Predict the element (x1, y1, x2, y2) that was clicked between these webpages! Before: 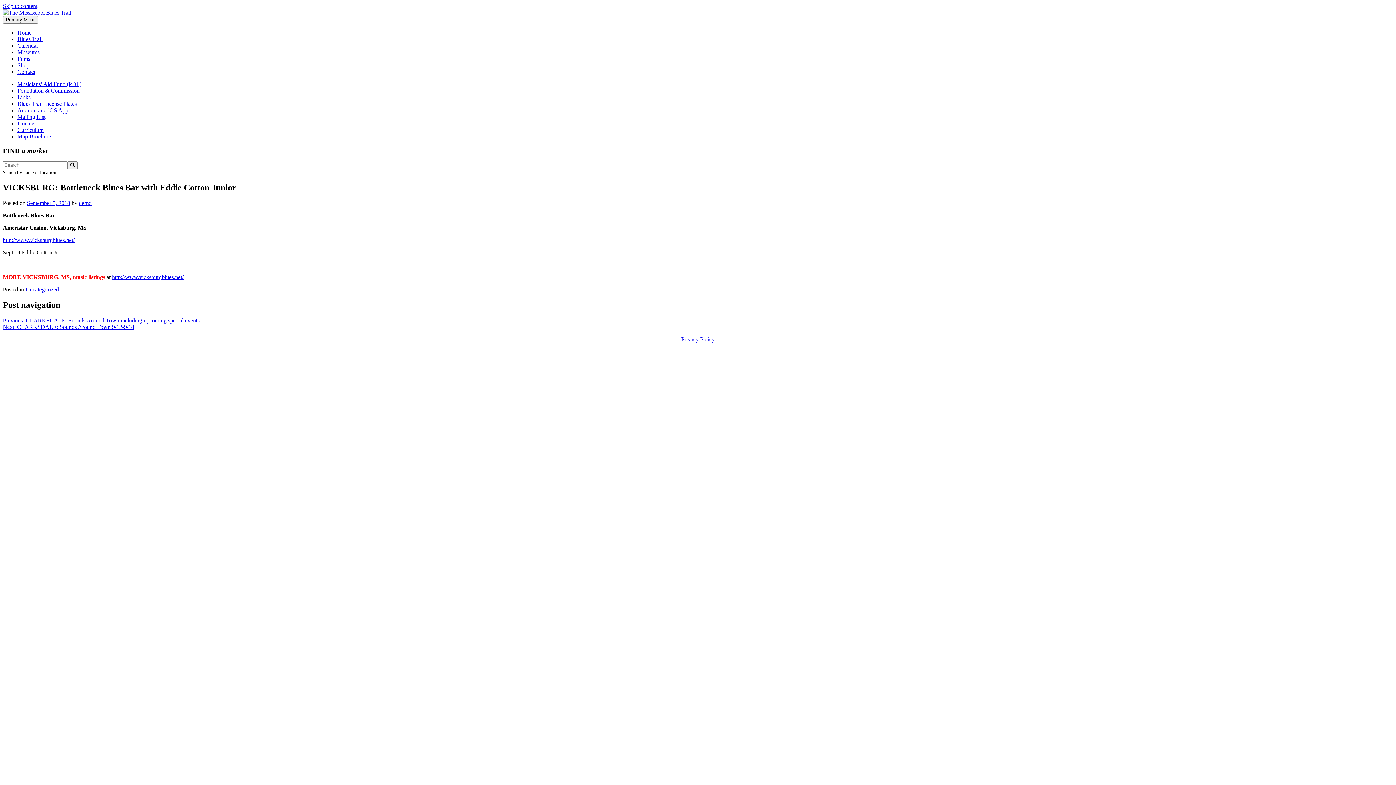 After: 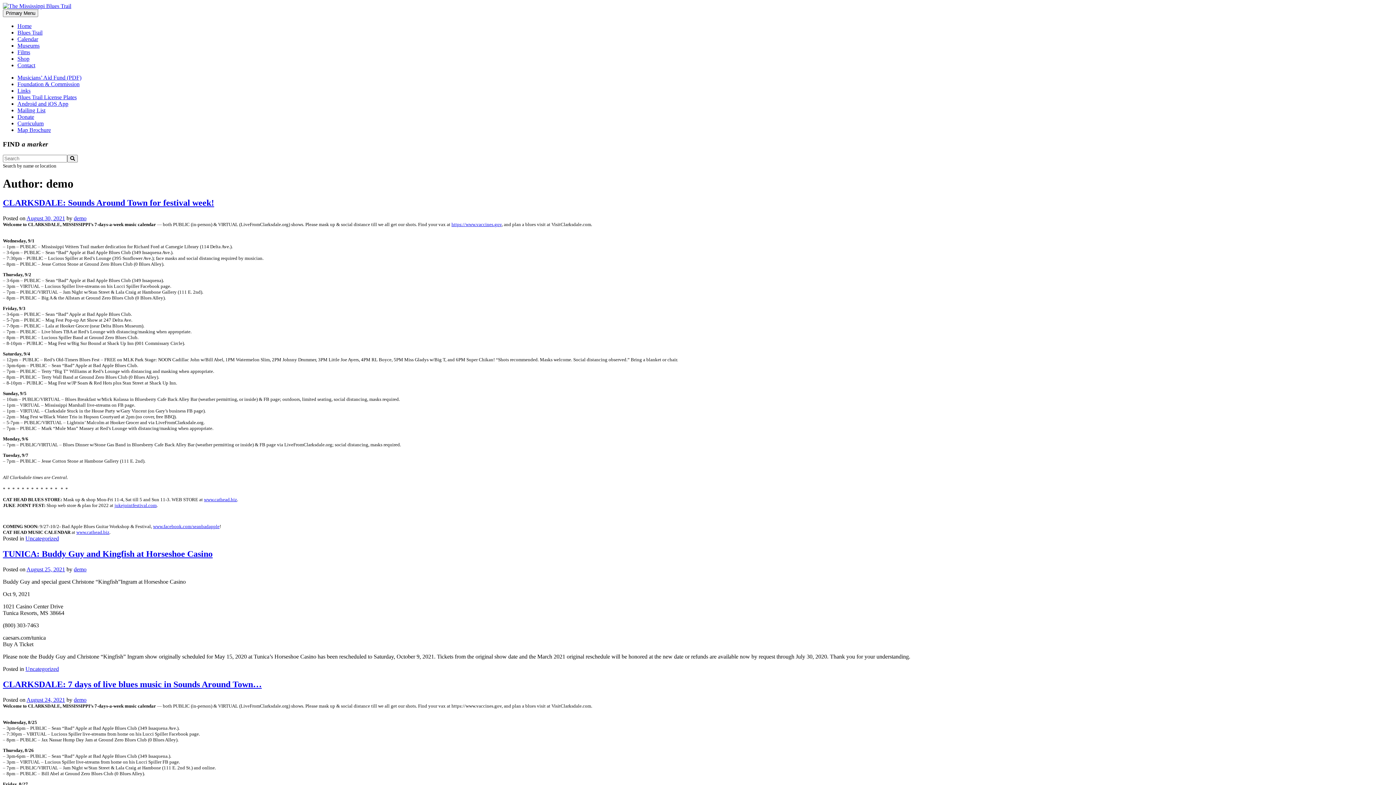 Action: bbox: (78, 200, 91, 206) label: demo